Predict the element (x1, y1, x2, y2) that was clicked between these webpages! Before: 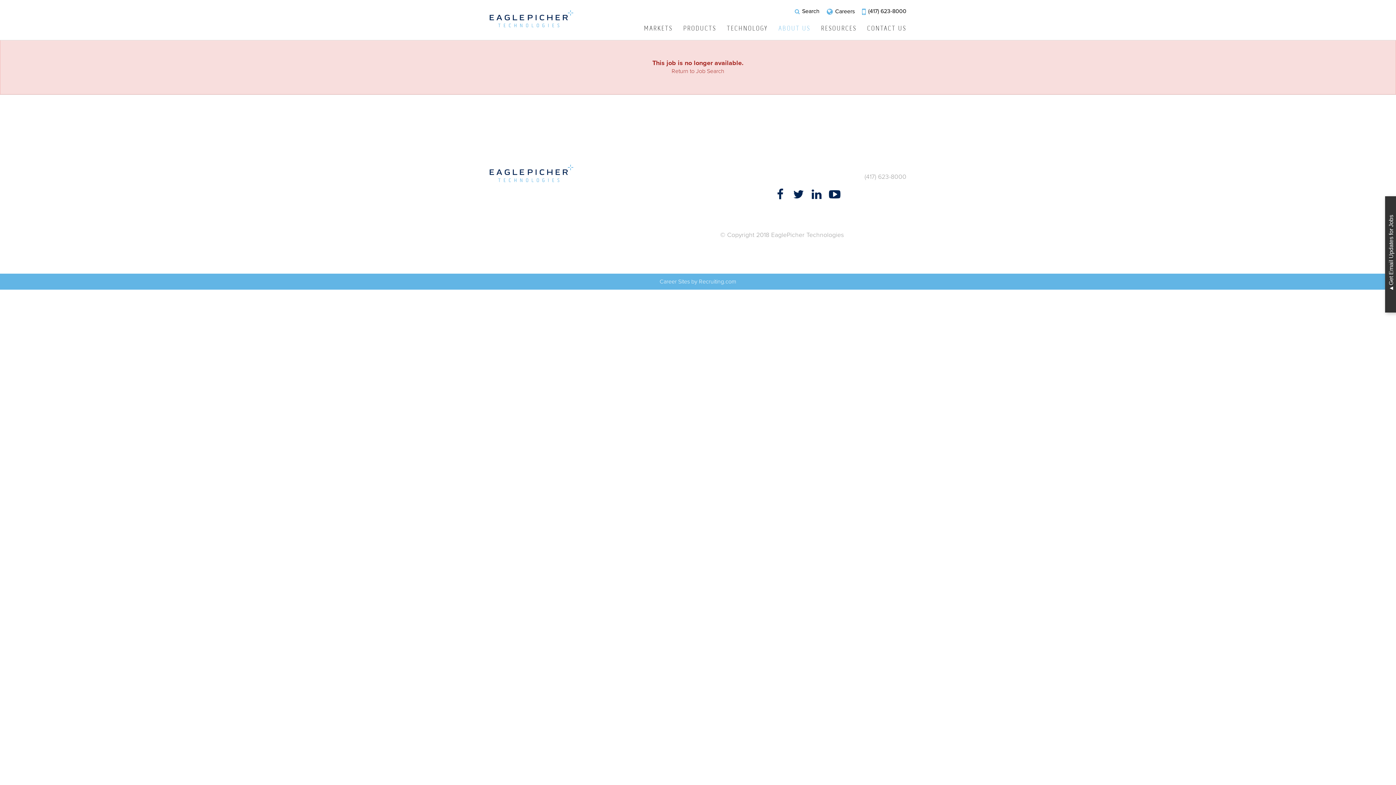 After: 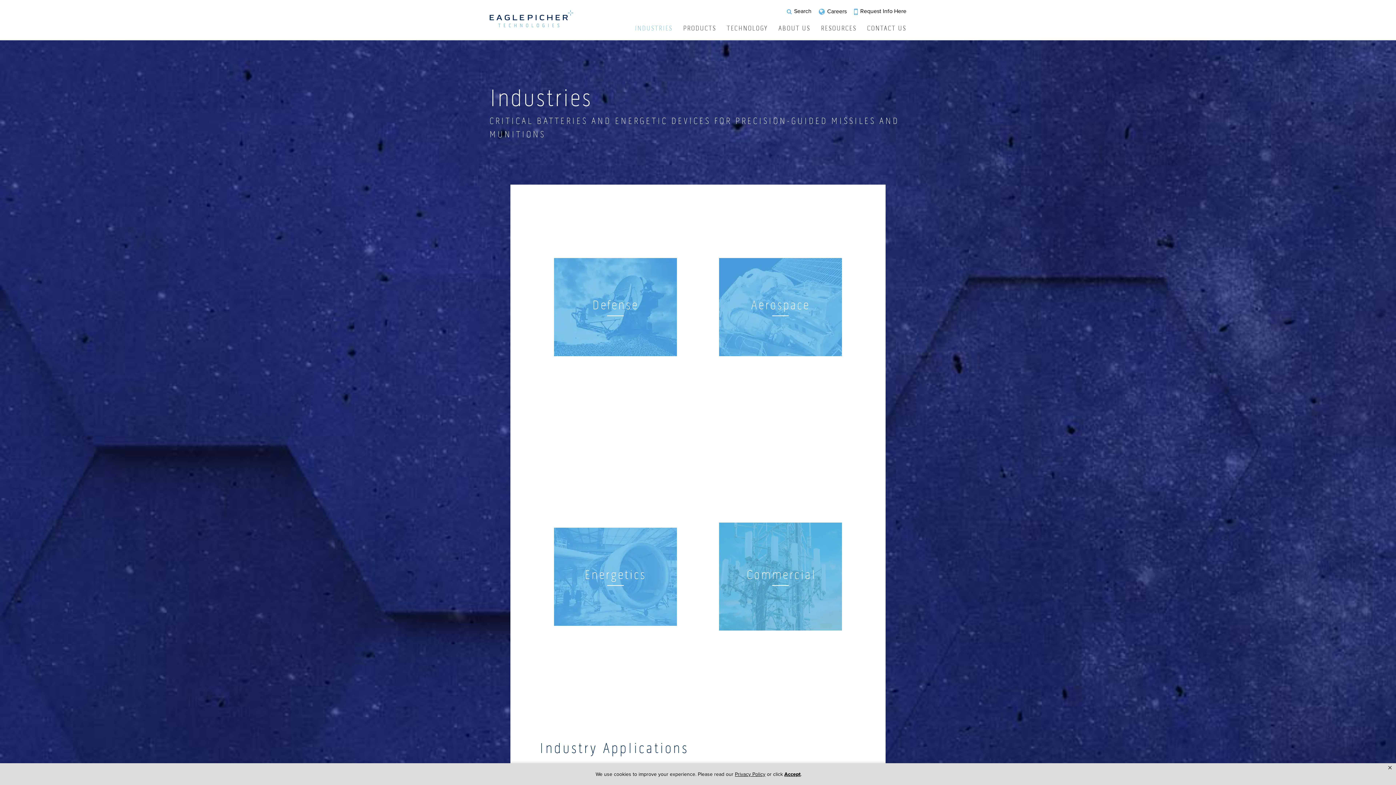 Action: label: MARKETS bbox: (644, 23, 672, 32)